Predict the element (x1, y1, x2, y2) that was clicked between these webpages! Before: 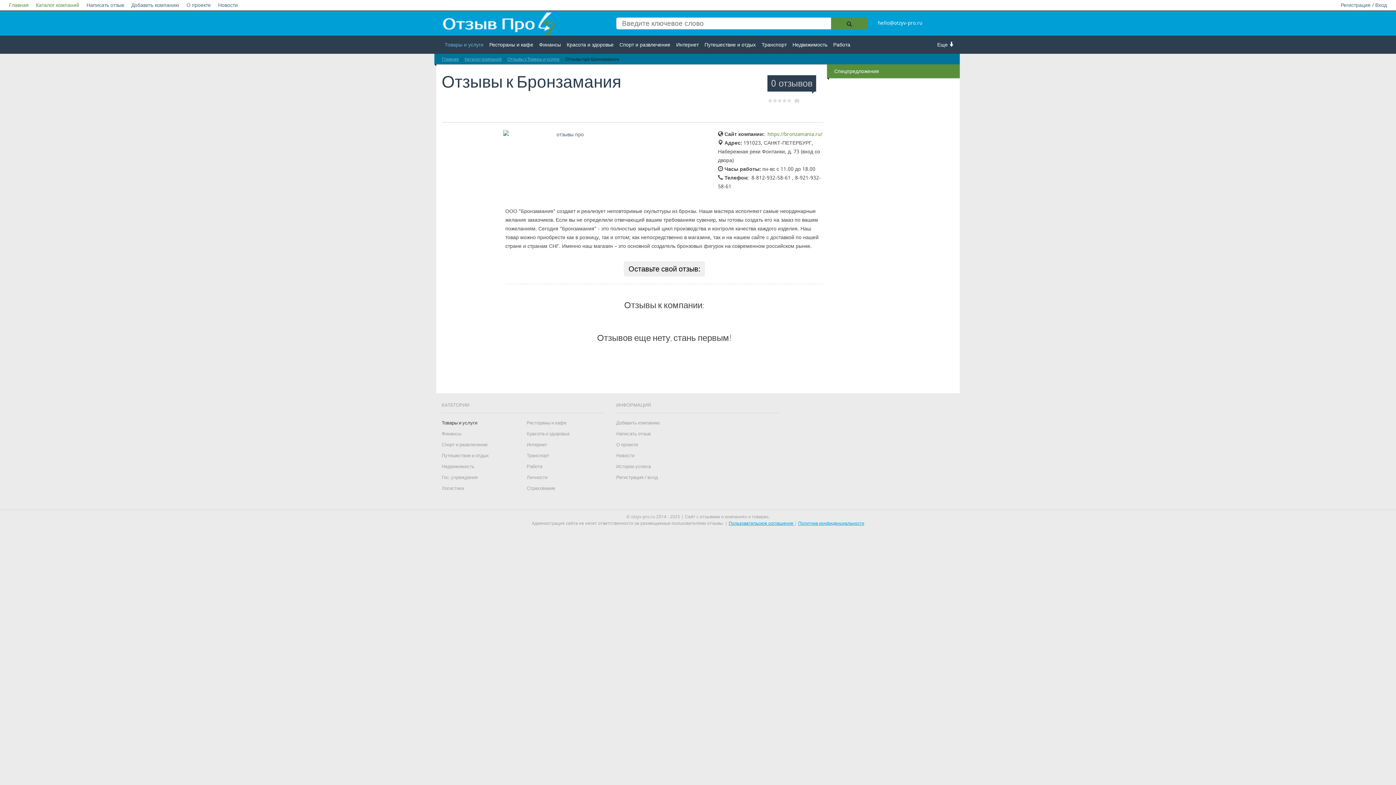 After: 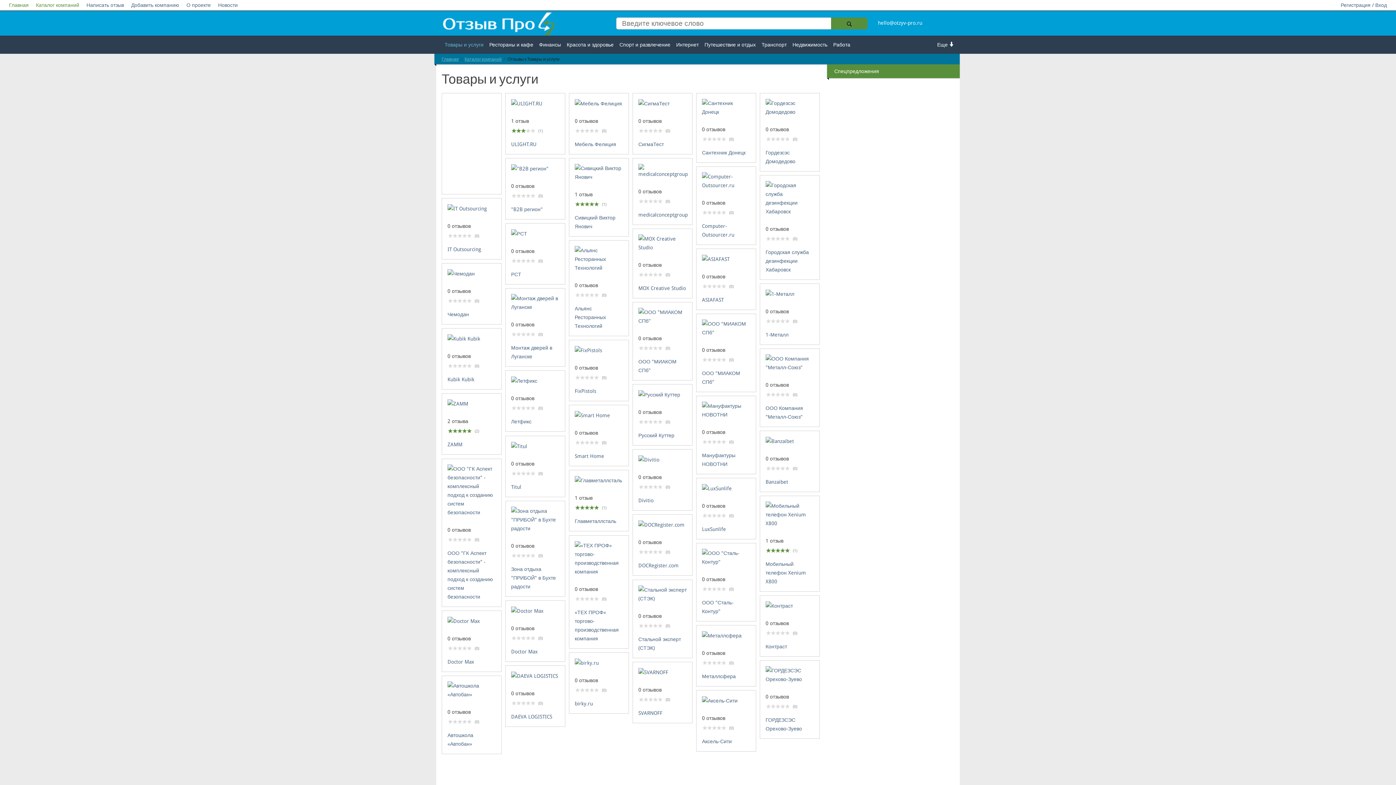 Action: label: Товары и услуги bbox: (441, 35, 486, 53)